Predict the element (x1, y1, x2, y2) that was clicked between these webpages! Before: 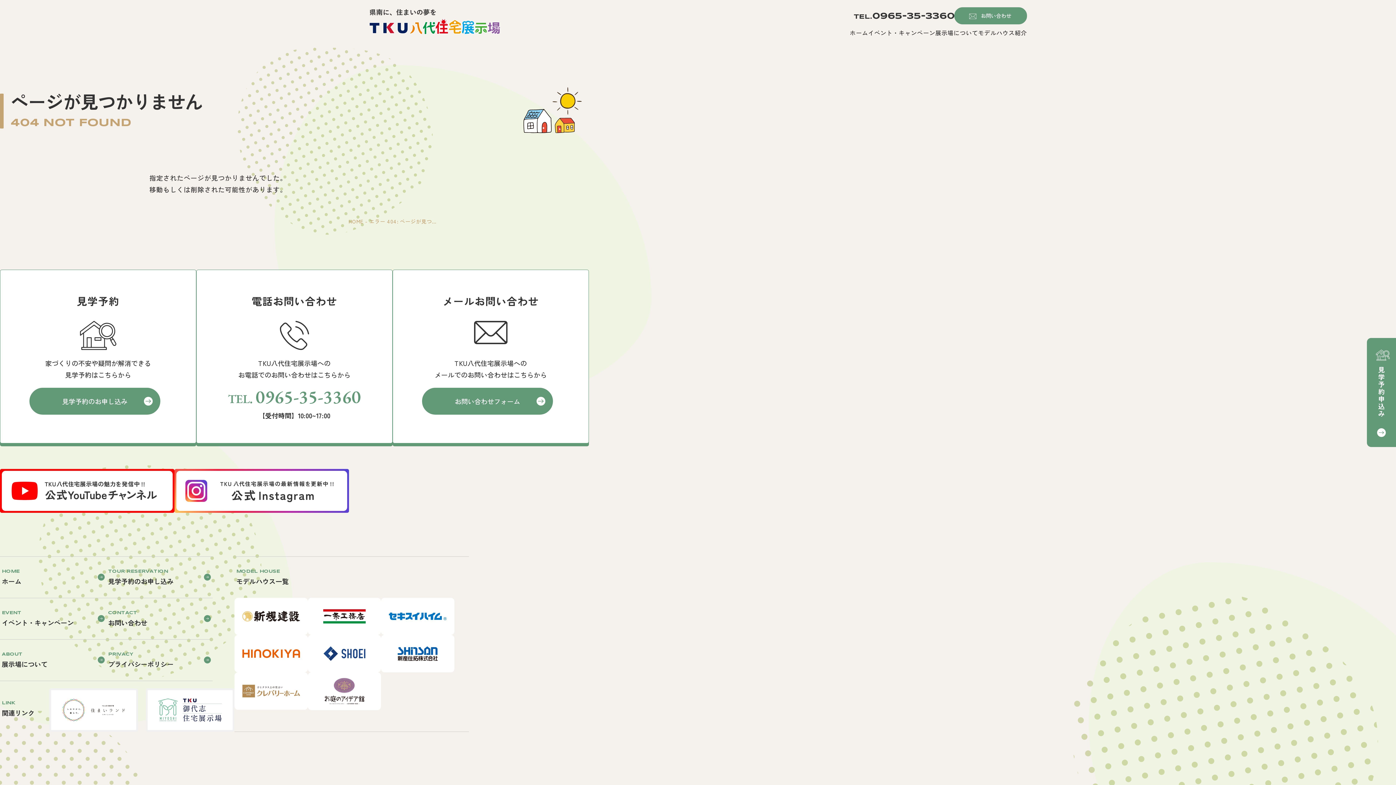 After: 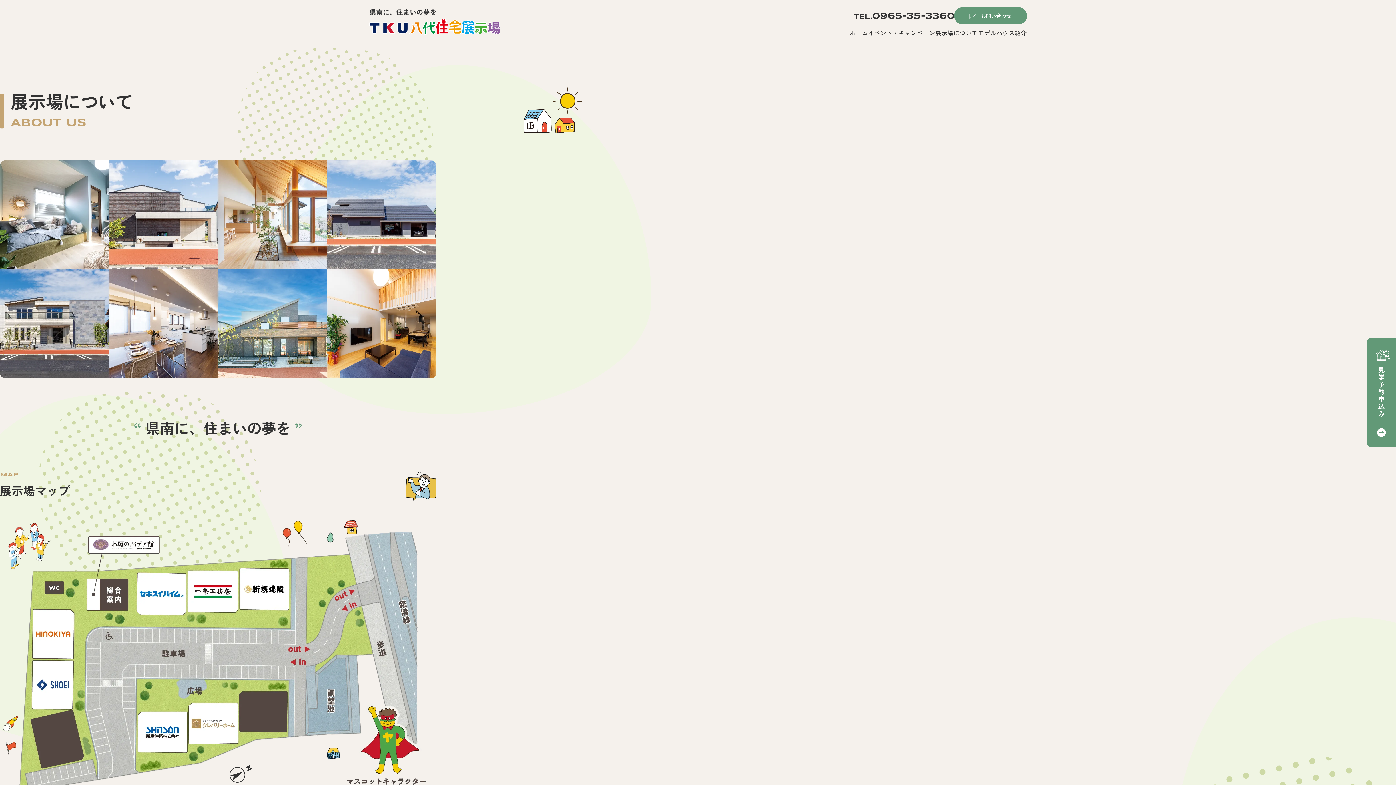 Action: bbox: (0, 639, 106, 680) label: ABOUT
展示場について